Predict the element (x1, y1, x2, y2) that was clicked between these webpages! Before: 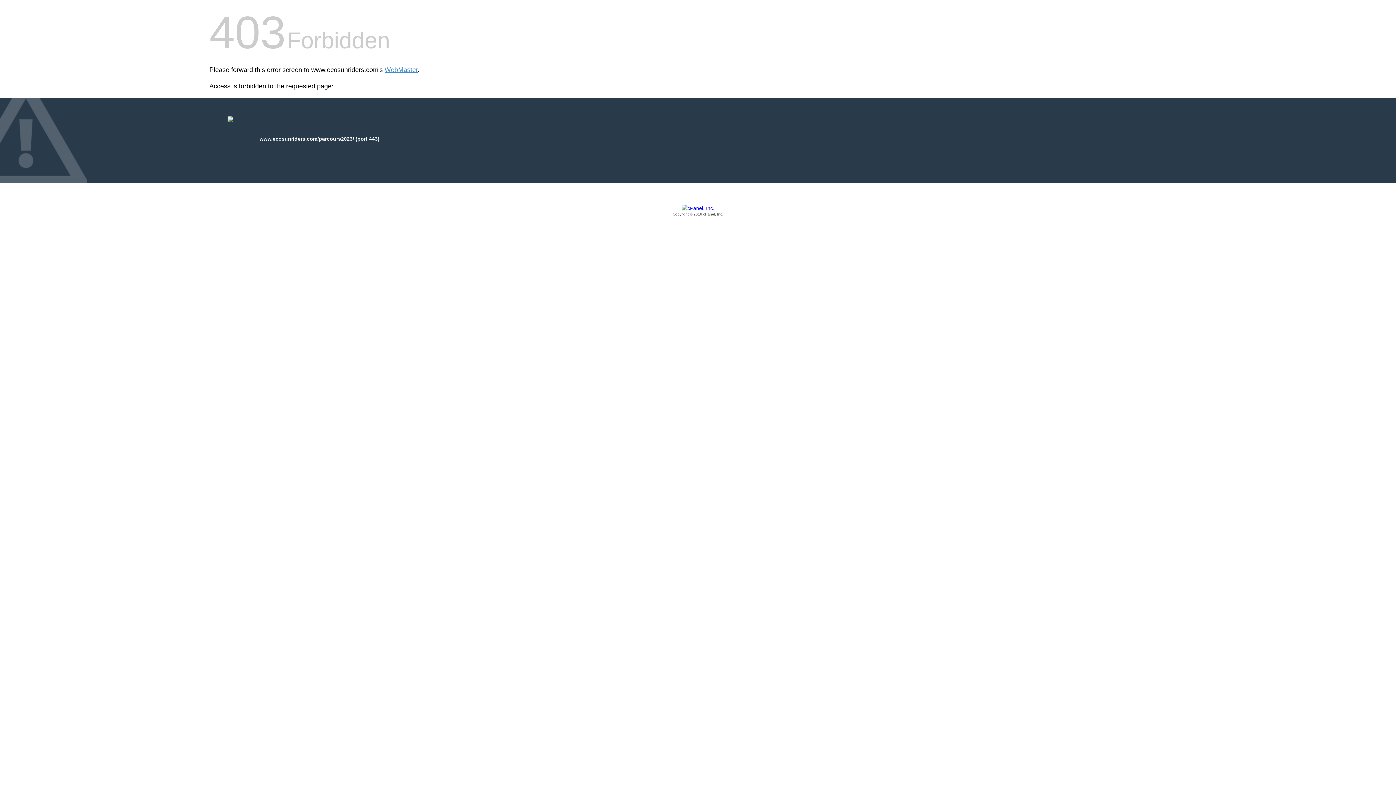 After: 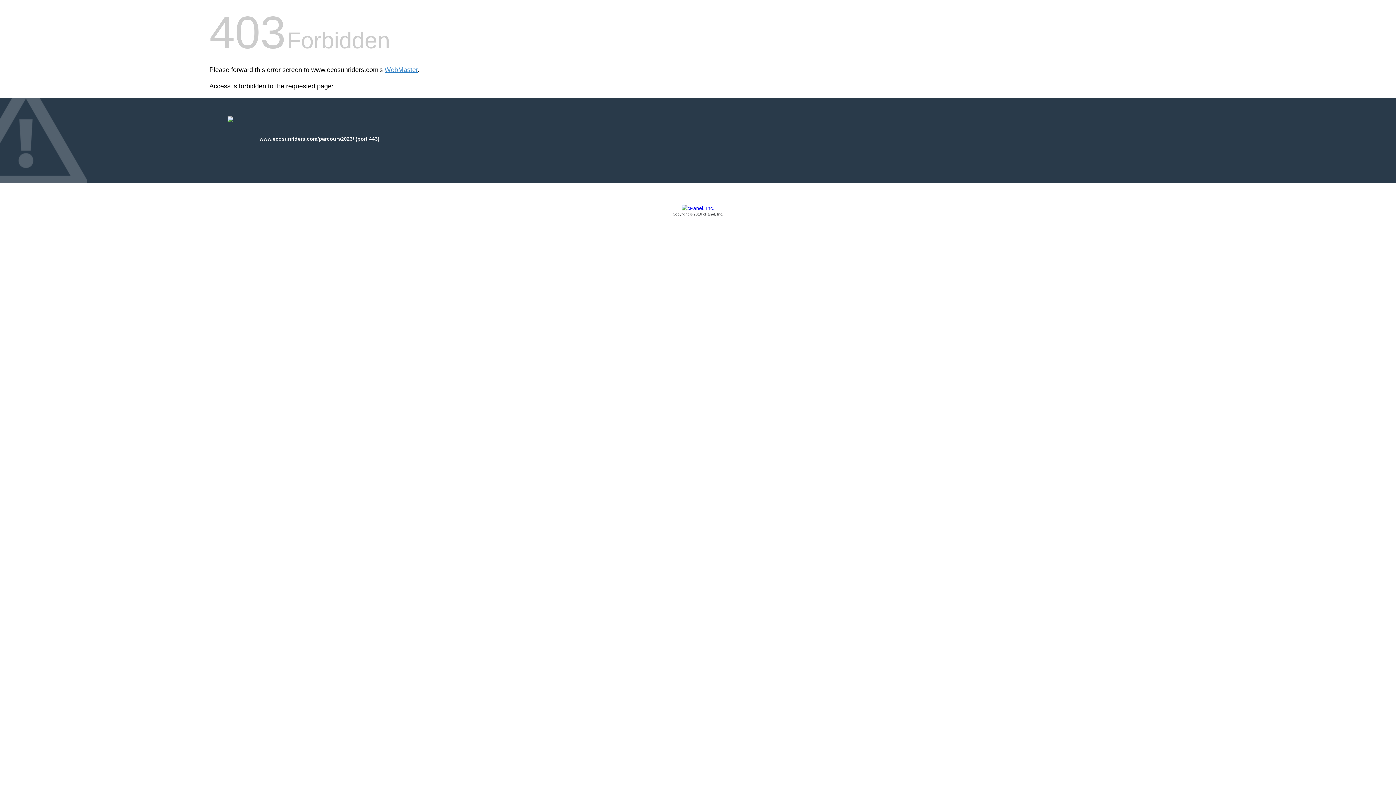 Action: bbox: (209, 205, 1186, 217) label: Copyright © 2016 cPanel, Inc.